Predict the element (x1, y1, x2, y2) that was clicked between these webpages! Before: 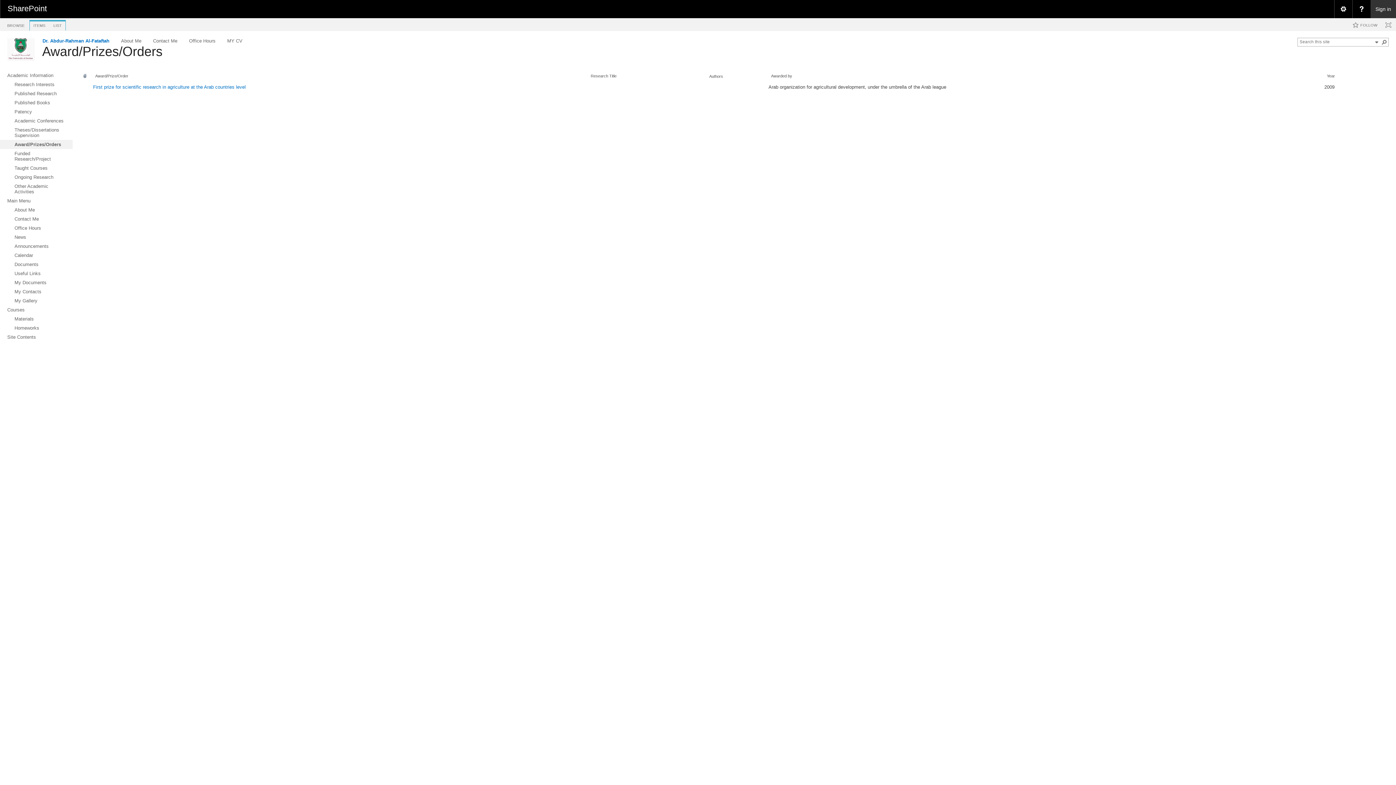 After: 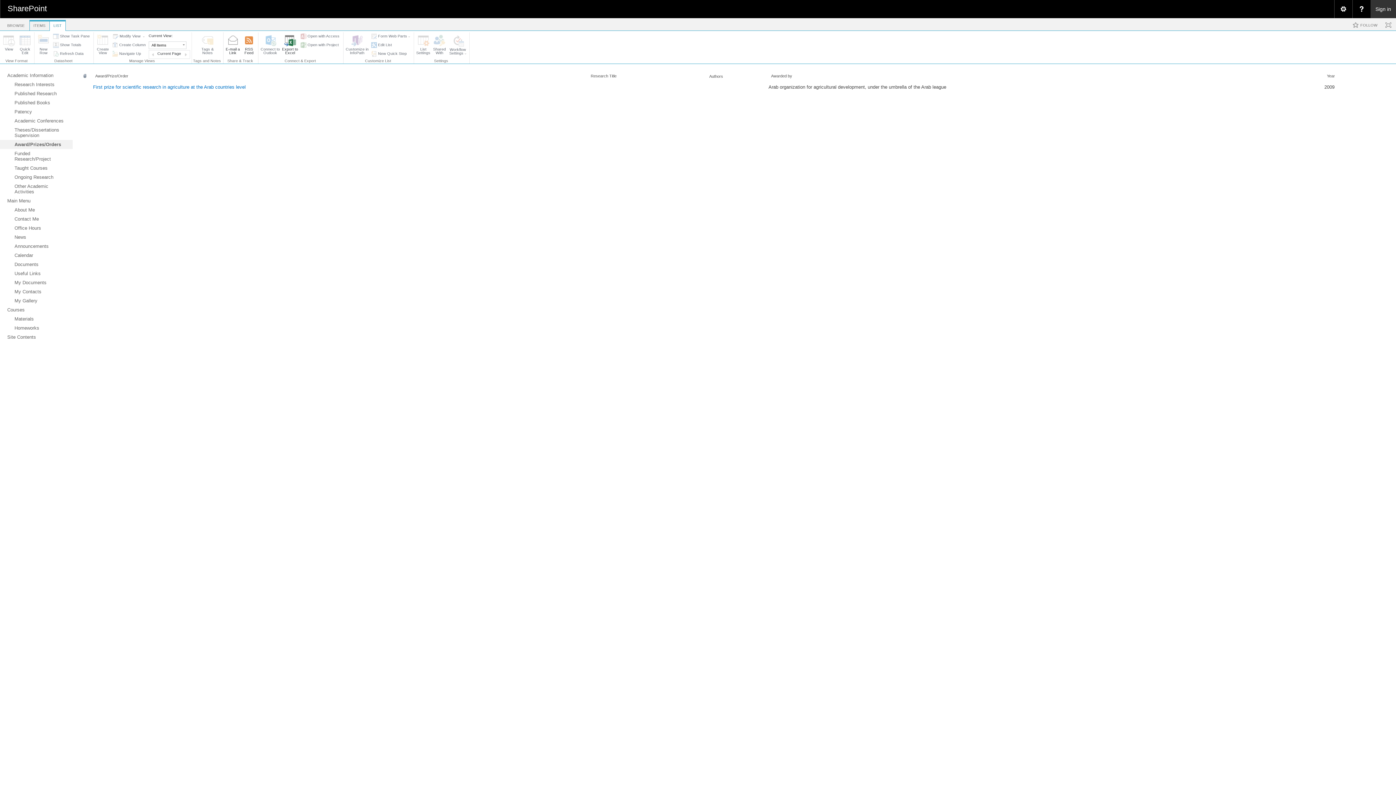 Action: bbox: (49, 21, 65, 30) label: LIST
List Tools group. Tab 3 of 3.